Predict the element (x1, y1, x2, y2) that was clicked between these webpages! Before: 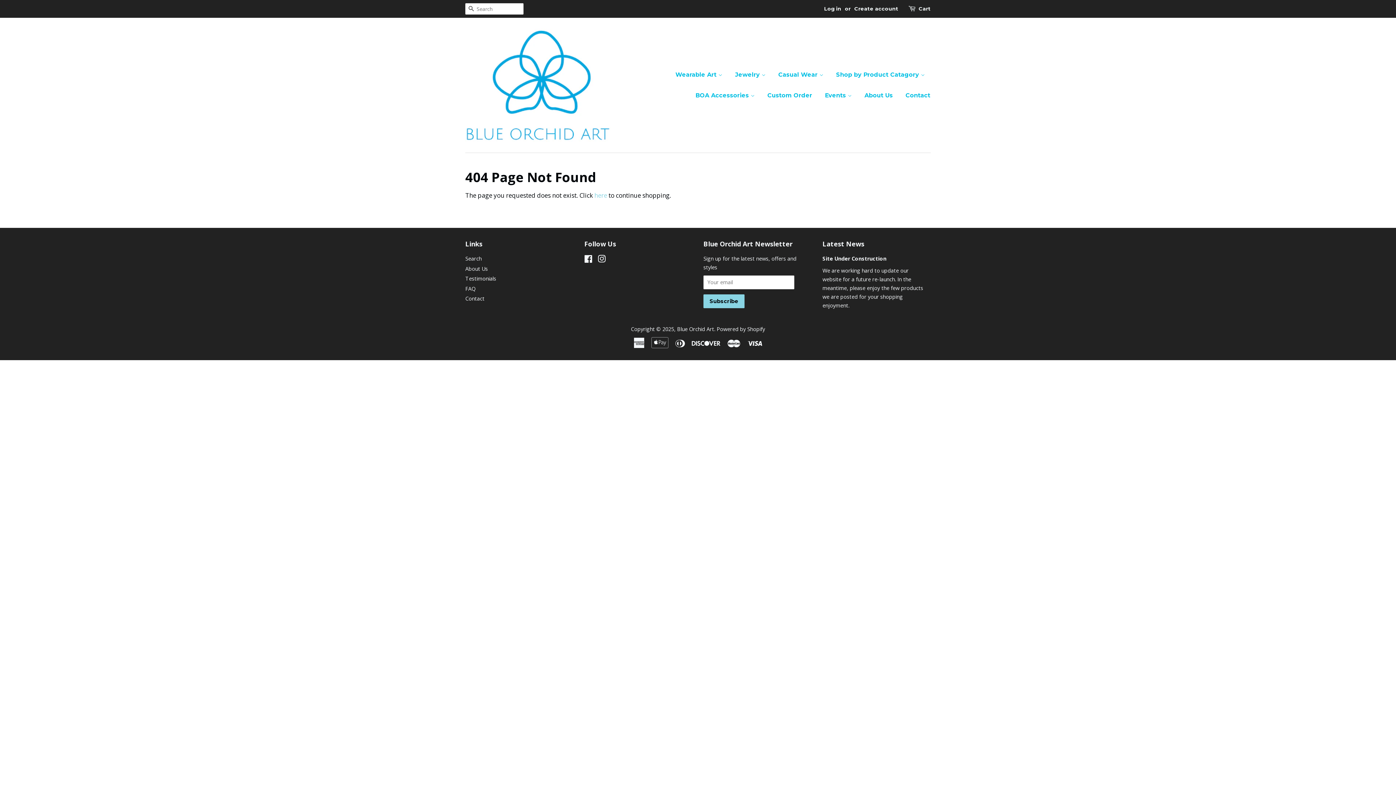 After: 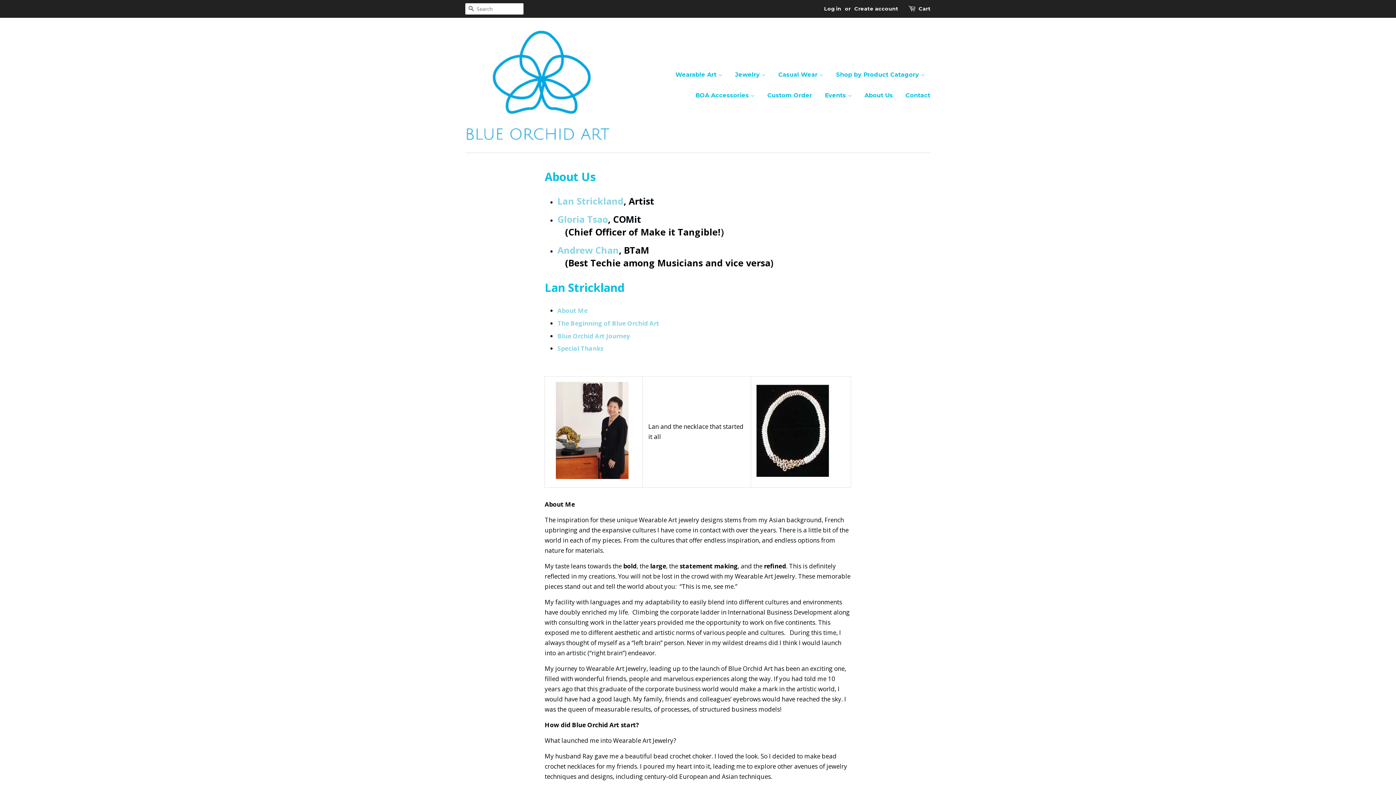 Action: bbox: (465, 265, 488, 272) label: About Us